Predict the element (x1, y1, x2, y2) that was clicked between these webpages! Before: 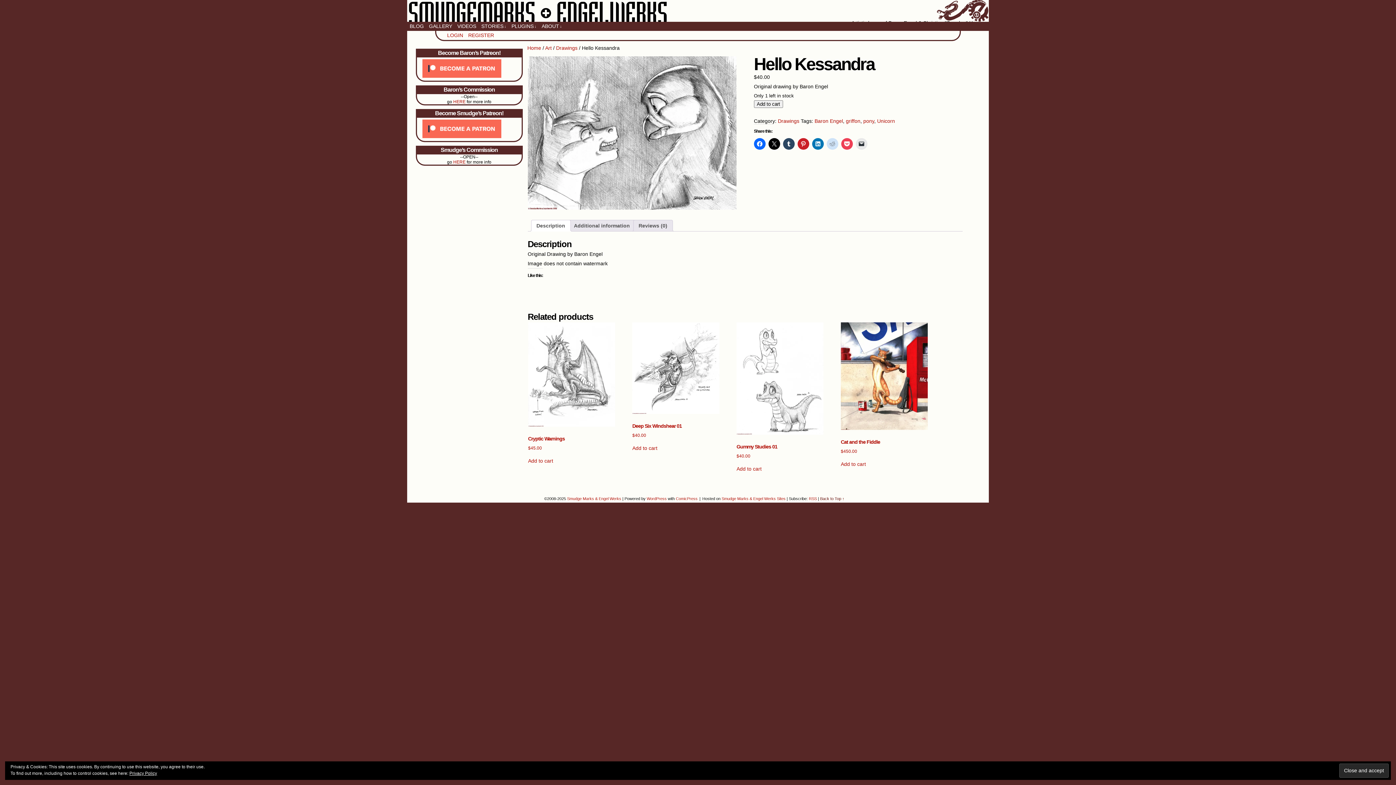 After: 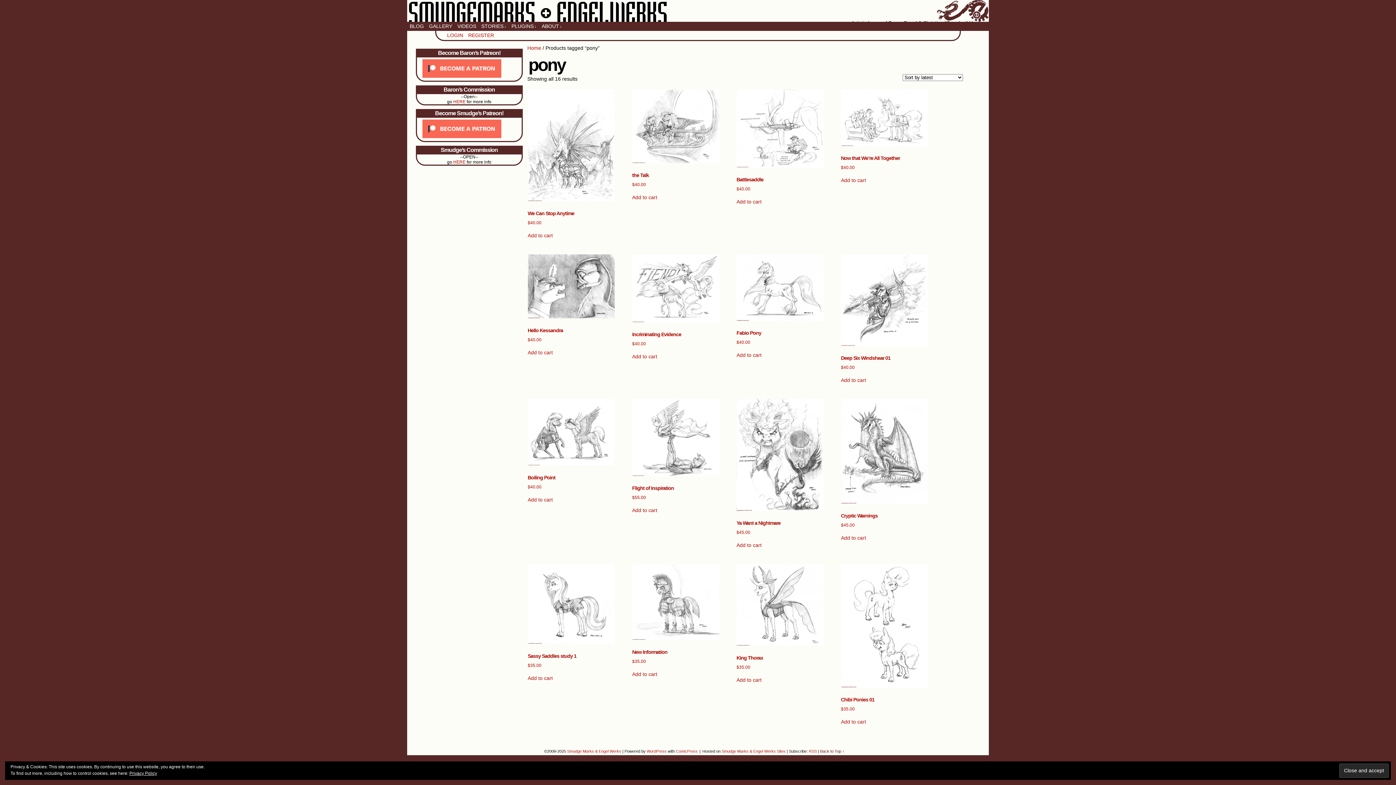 Action: label: pony bbox: (863, 118, 874, 124)